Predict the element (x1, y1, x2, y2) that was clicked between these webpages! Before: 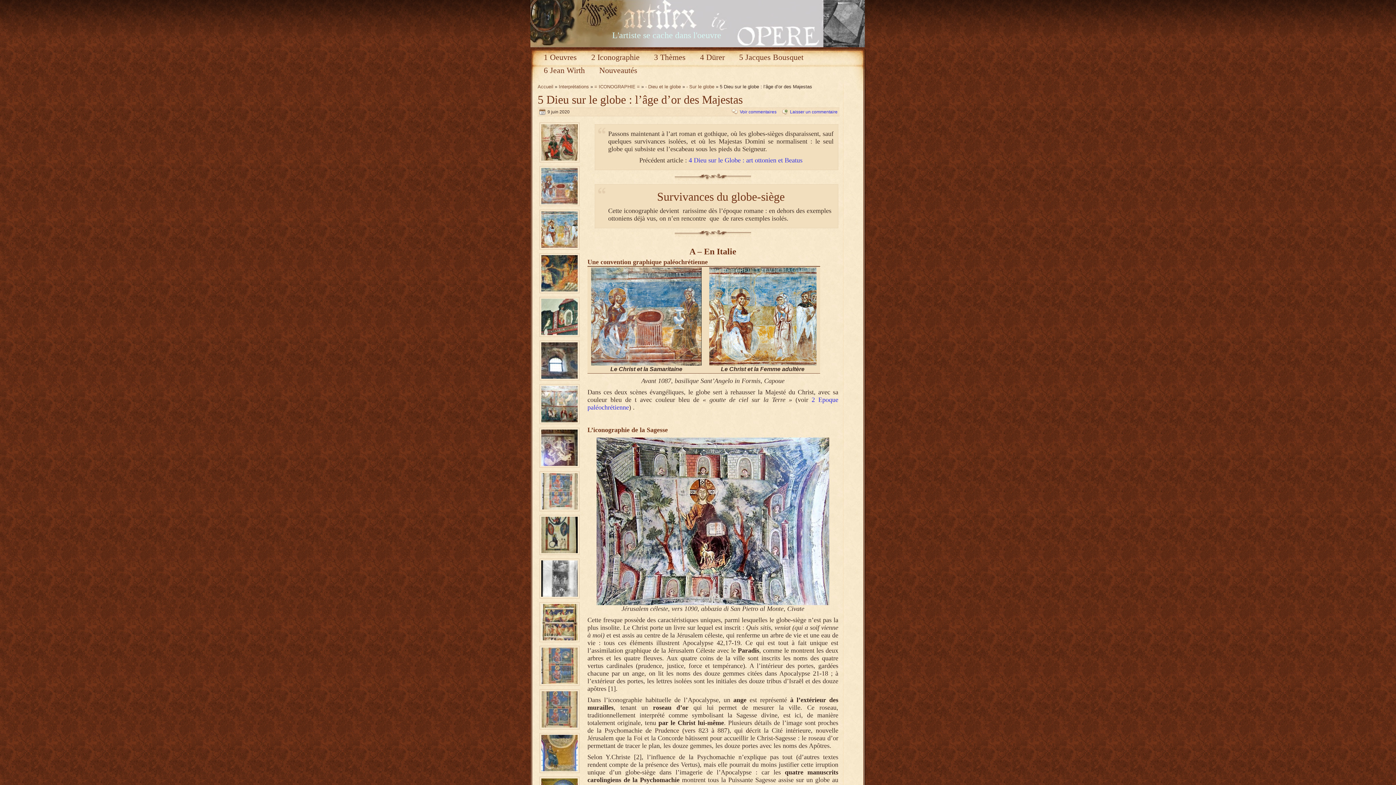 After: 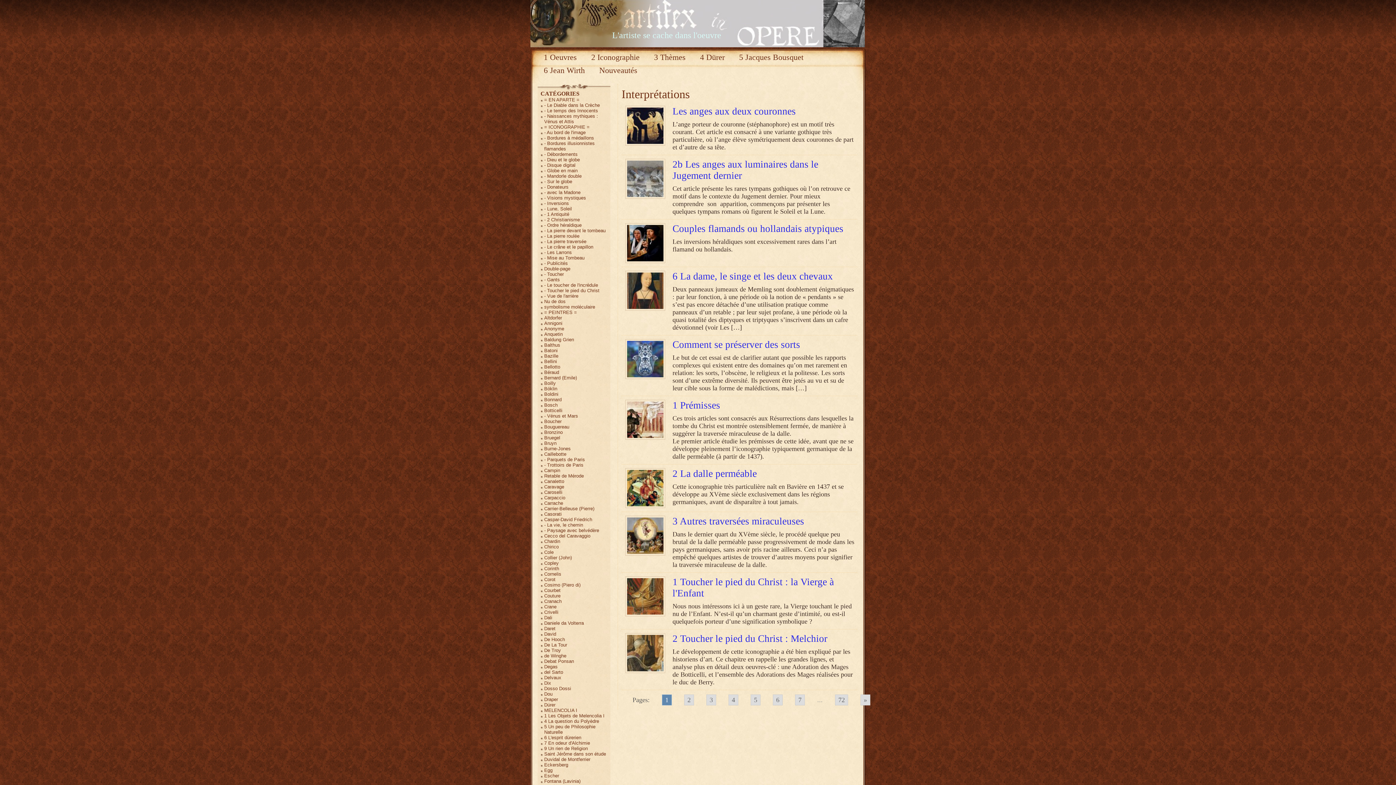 Action: bbox: (558, 84, 589, 89) label: Interprétations